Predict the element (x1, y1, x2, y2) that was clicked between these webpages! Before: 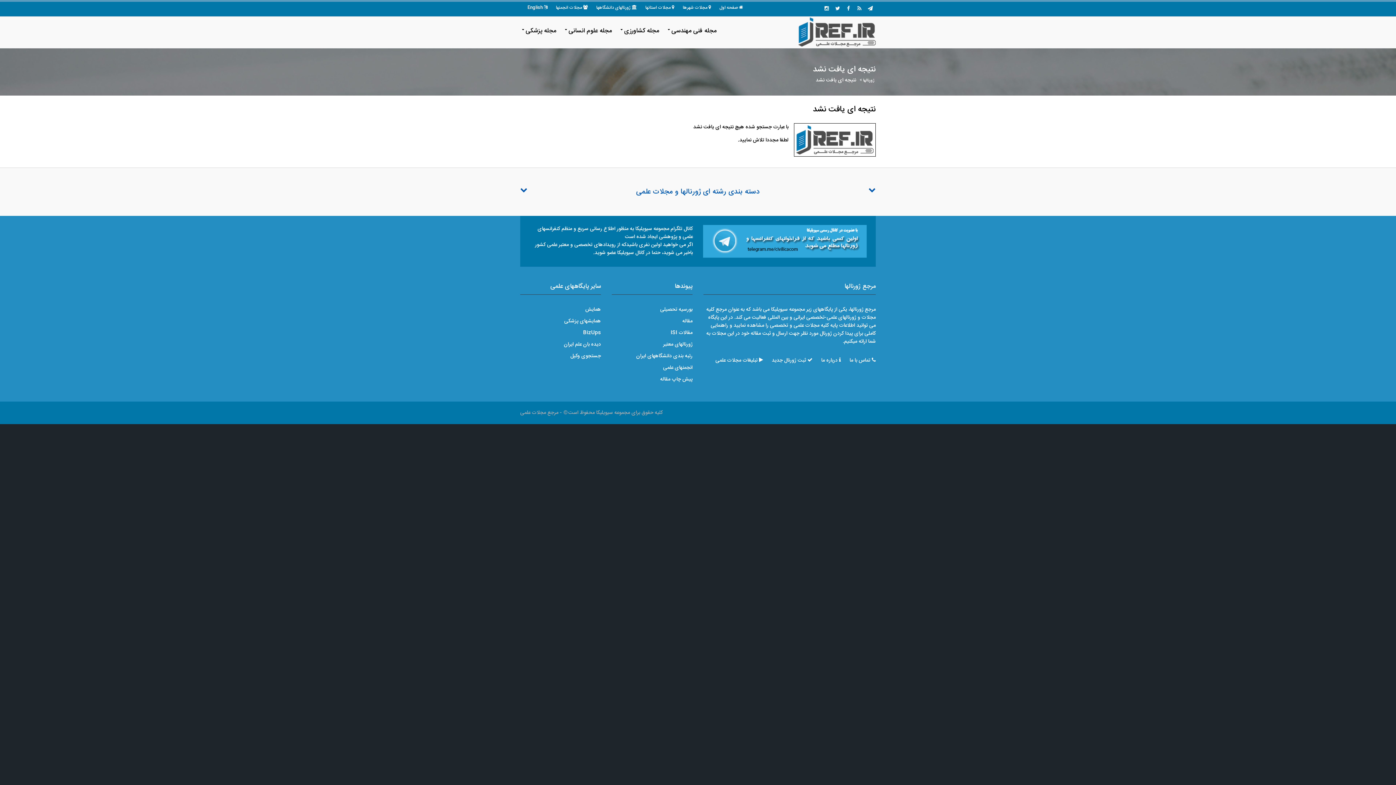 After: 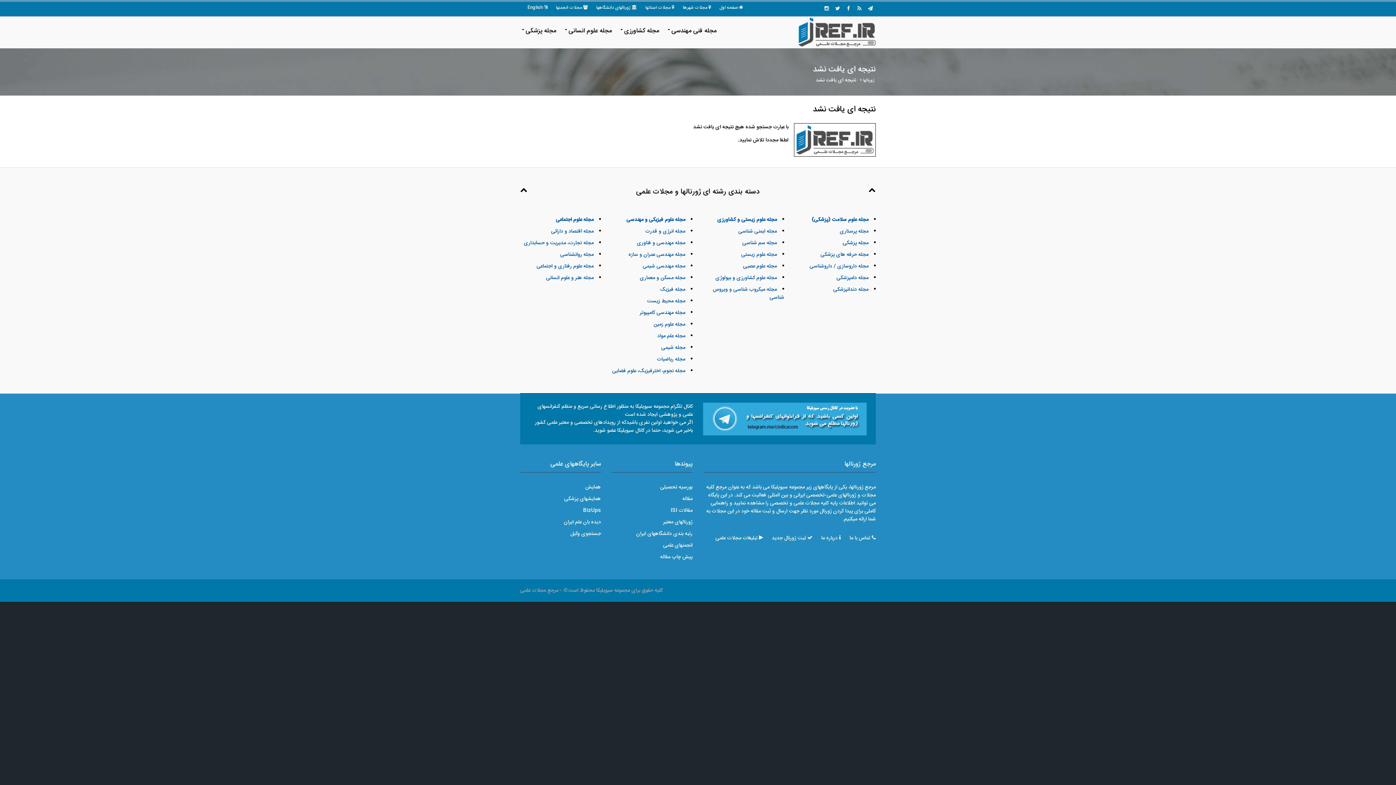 Action: bbox: (520, 168, 876, 216) label: دسته بندی رشته ای ژورنالها و مجلات علمی